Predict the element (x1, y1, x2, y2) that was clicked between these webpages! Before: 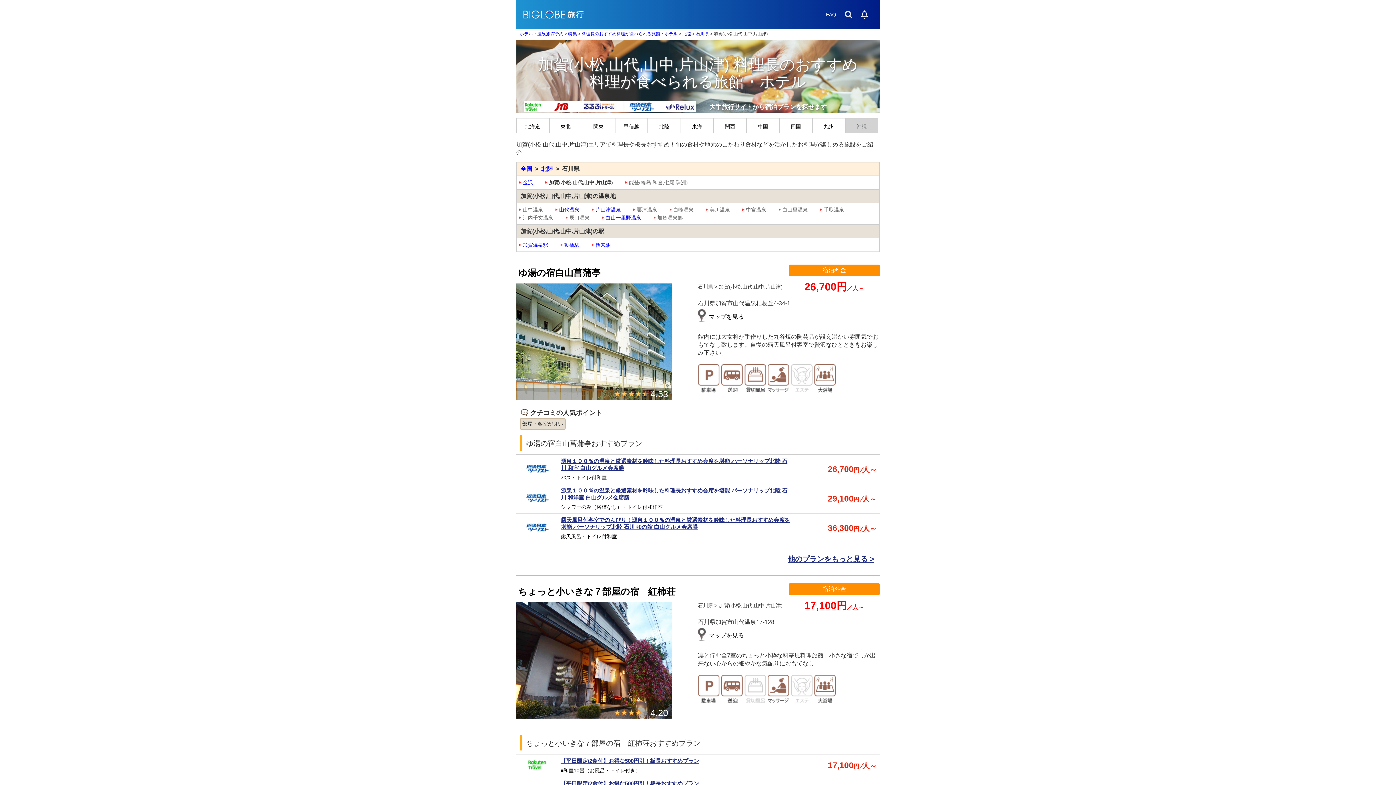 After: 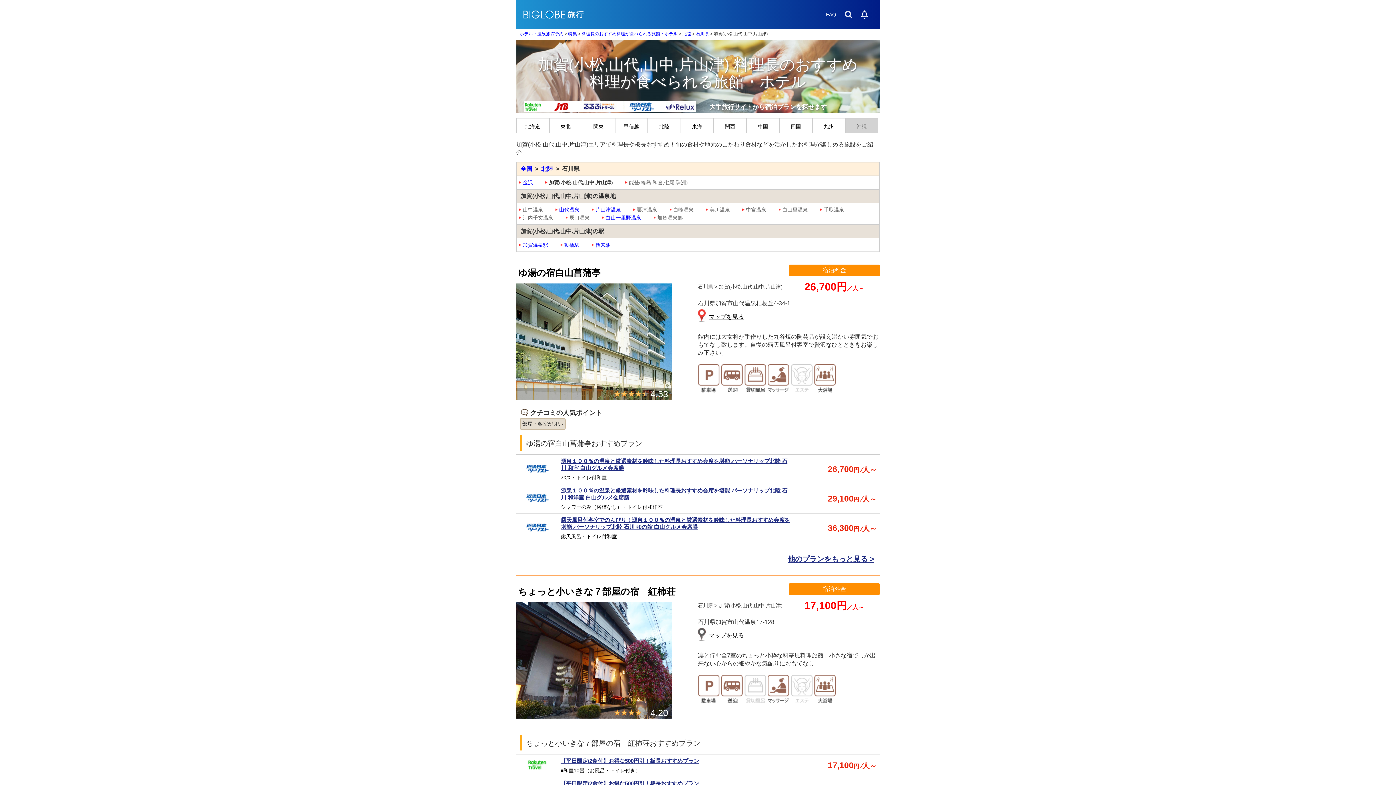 Action: label: マップを見る bbox: (698, 309, 749, 322)